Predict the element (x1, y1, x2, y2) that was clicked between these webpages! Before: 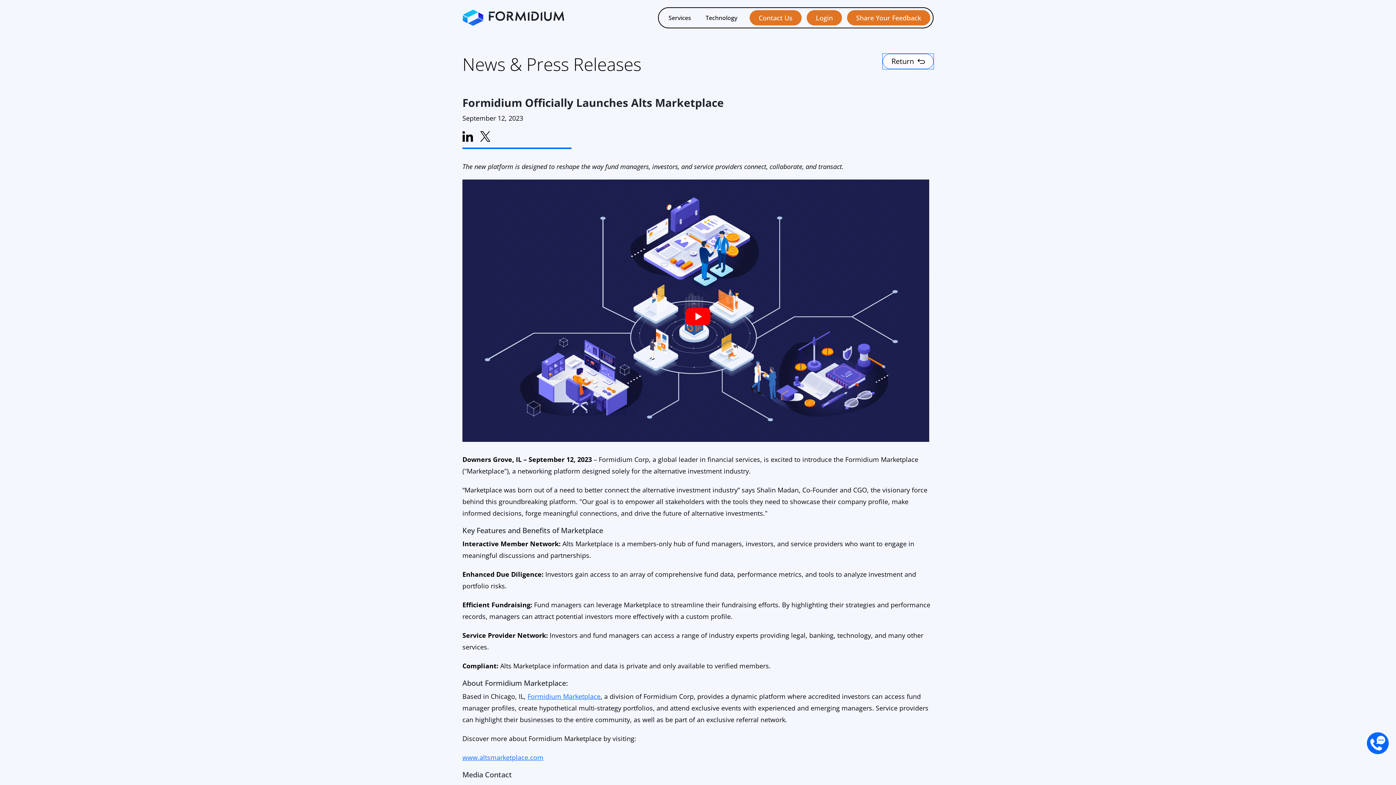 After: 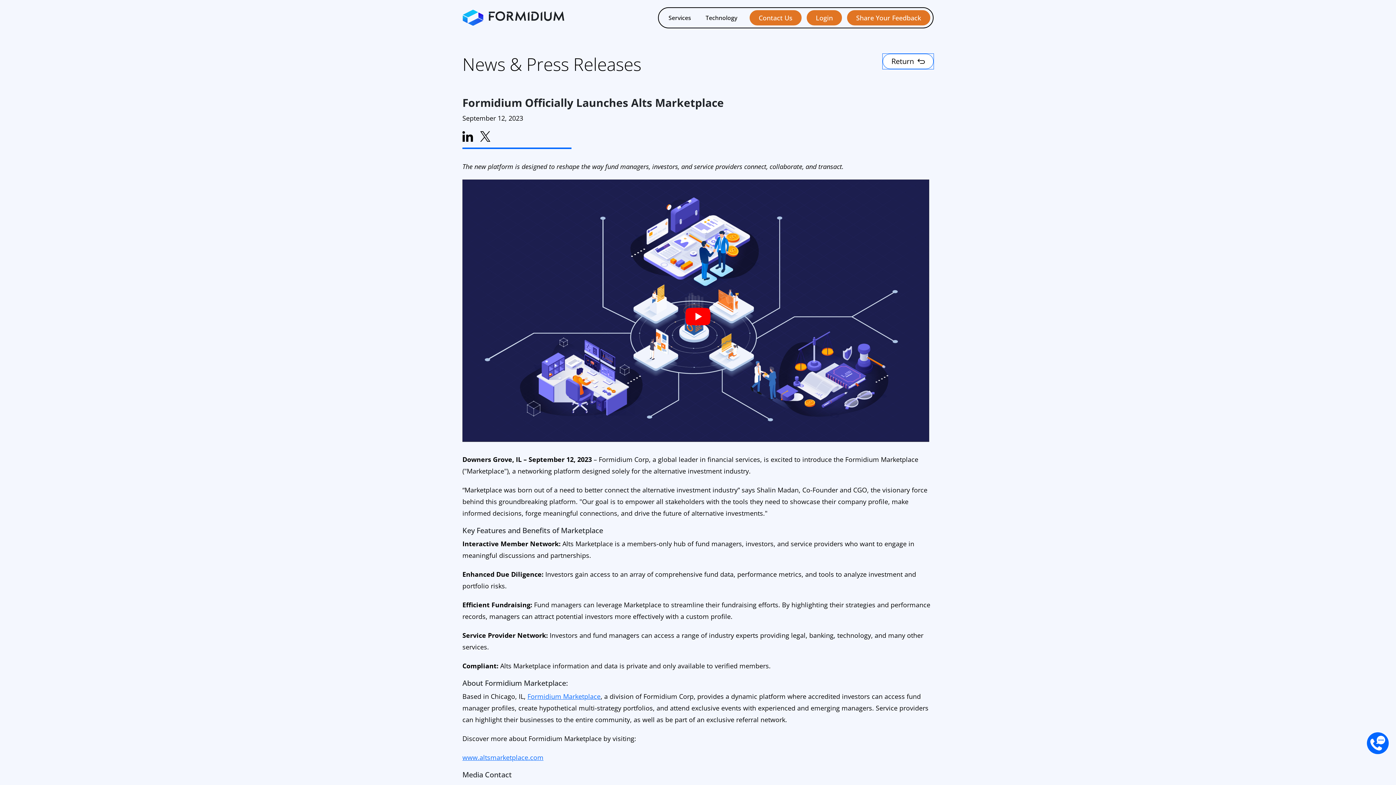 Action: bbox: (480, 131, 496, 139)